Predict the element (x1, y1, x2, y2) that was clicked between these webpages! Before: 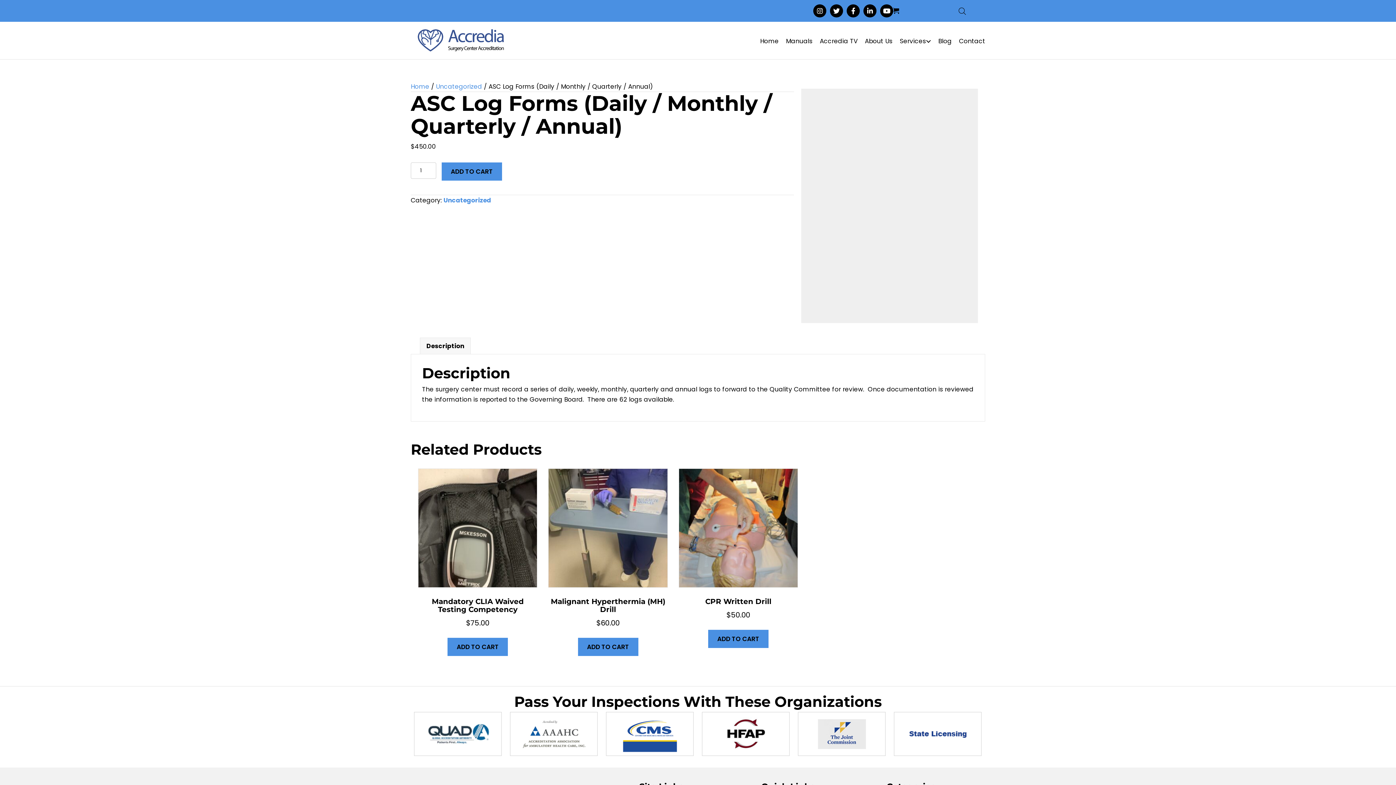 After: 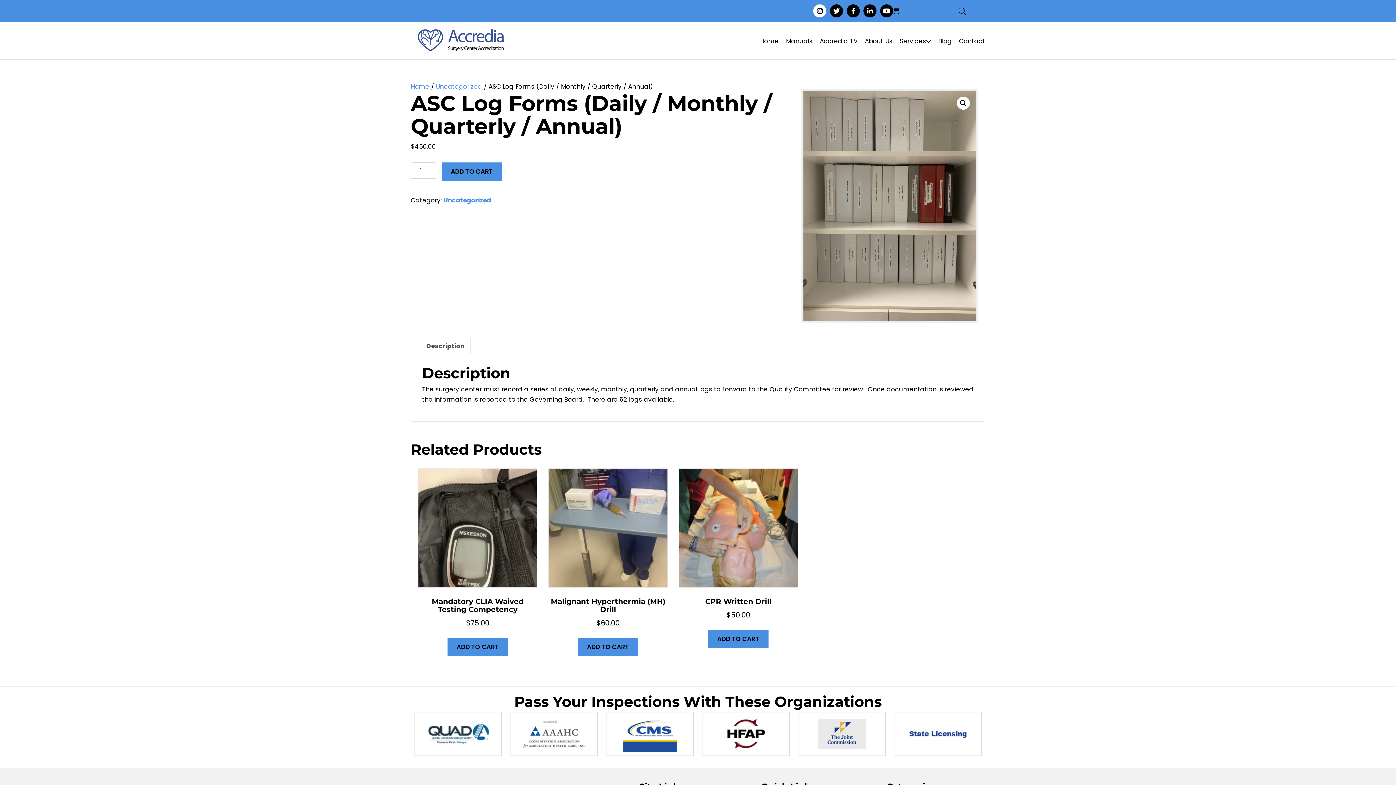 Action: label: Instagram bbox: (813, 4, 826, 17)